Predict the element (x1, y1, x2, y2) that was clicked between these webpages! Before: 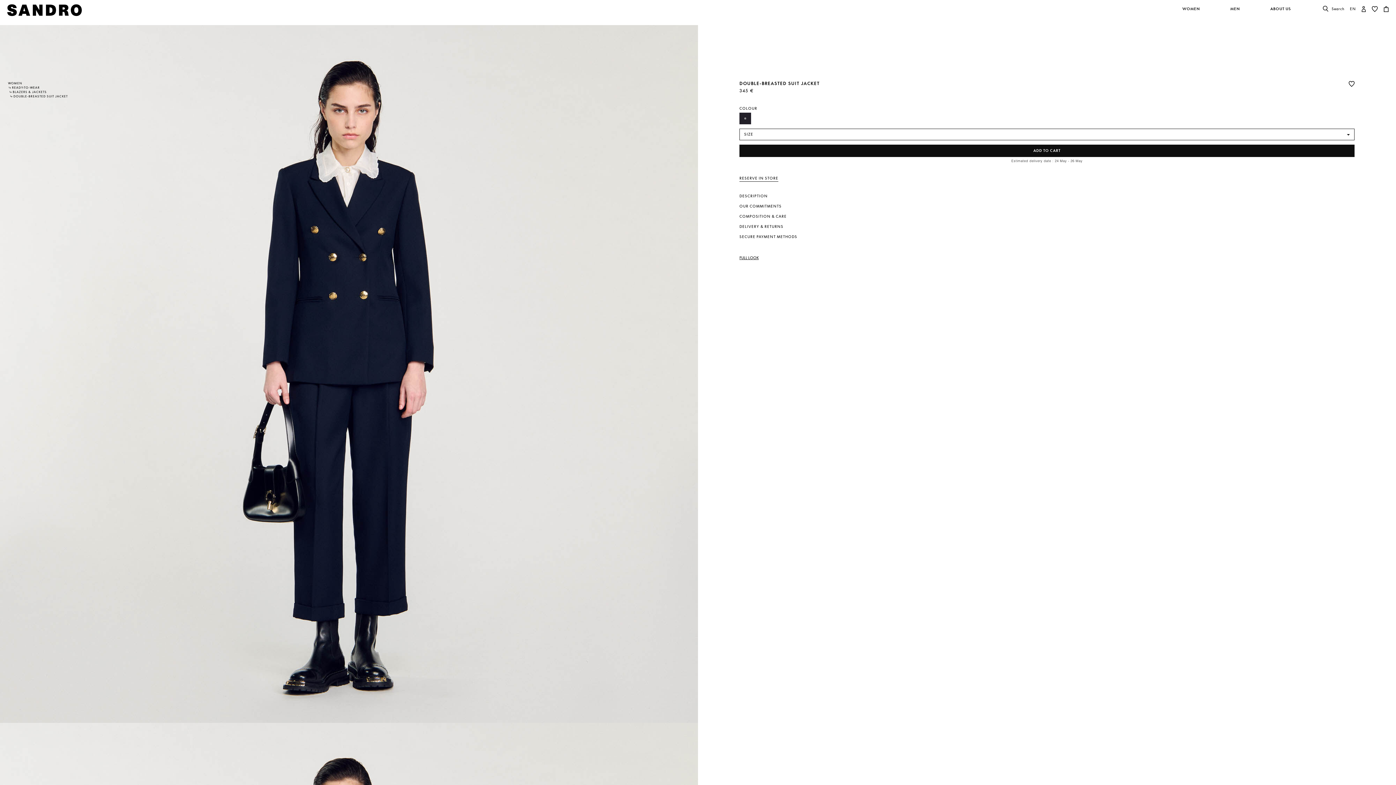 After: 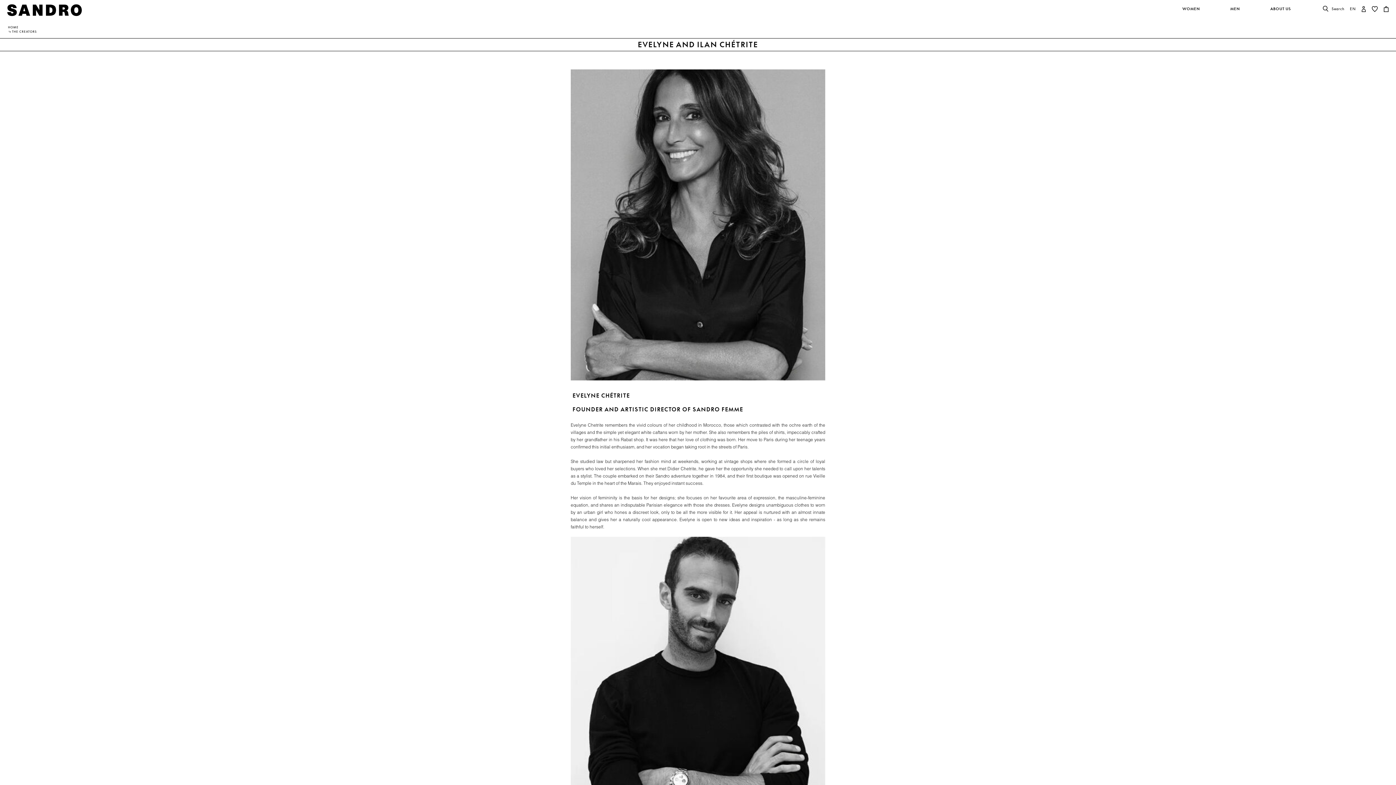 Action: label: ABOUT US  bbox: (1256, 6, 1323, 19)